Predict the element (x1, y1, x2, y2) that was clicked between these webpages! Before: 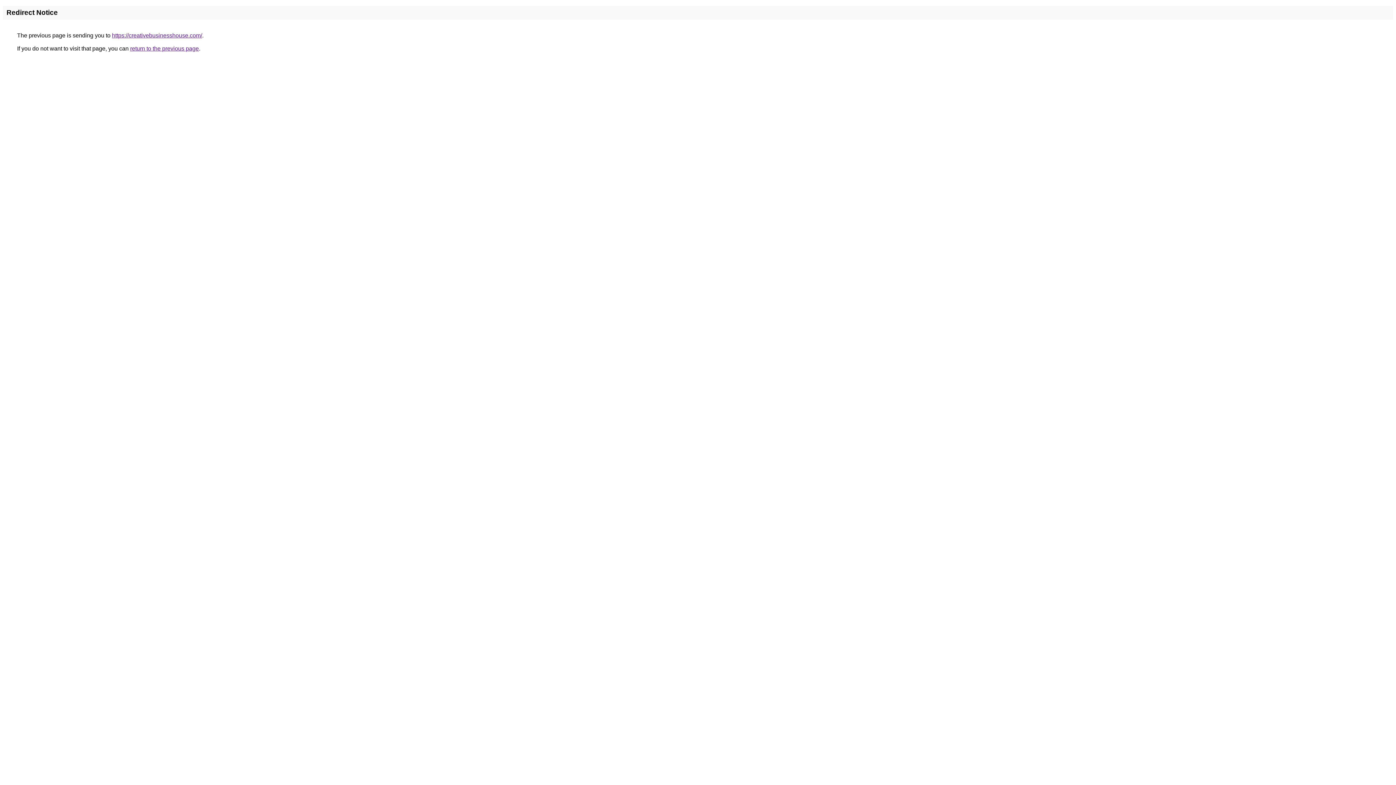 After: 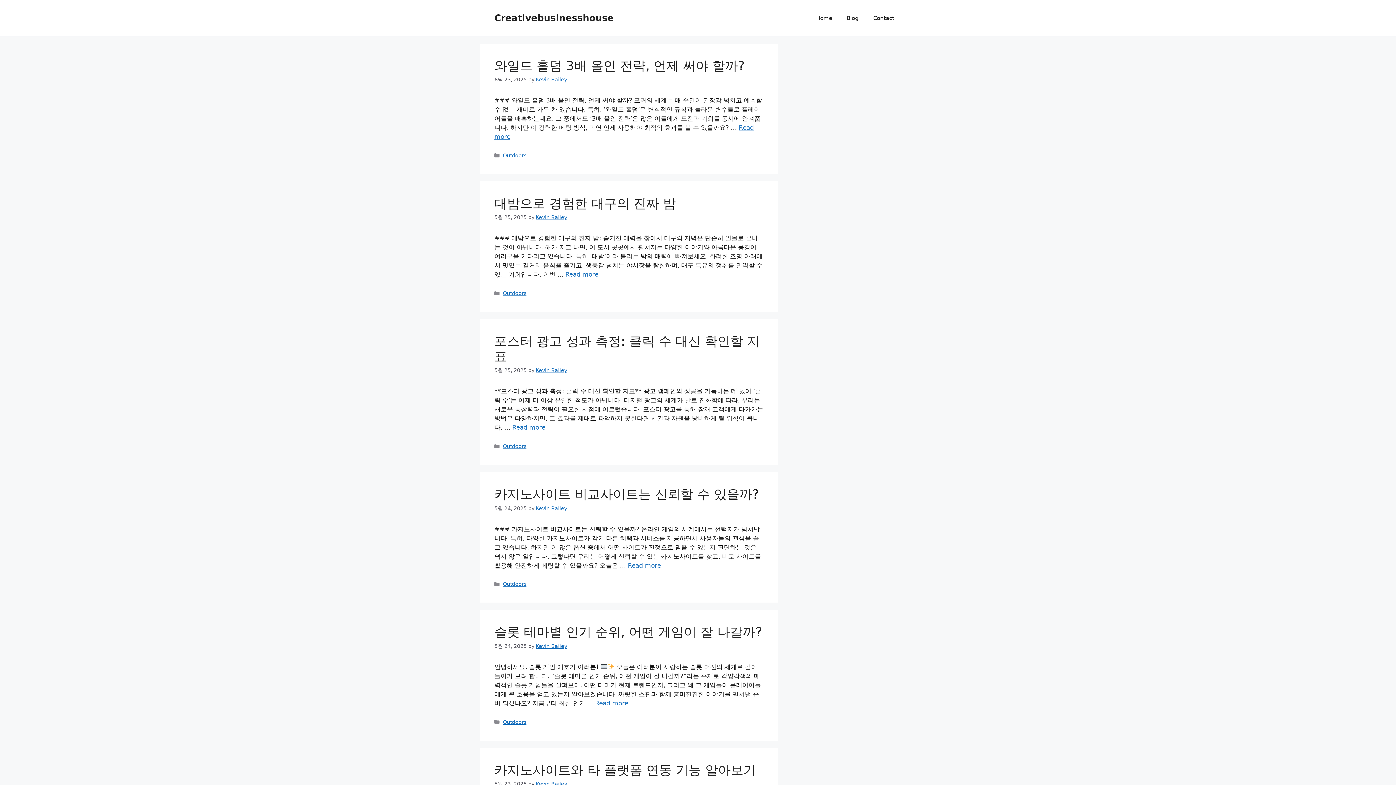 Action: bbox: (112, 32, 202, 38) label: https://creativebusinesshouse.com/